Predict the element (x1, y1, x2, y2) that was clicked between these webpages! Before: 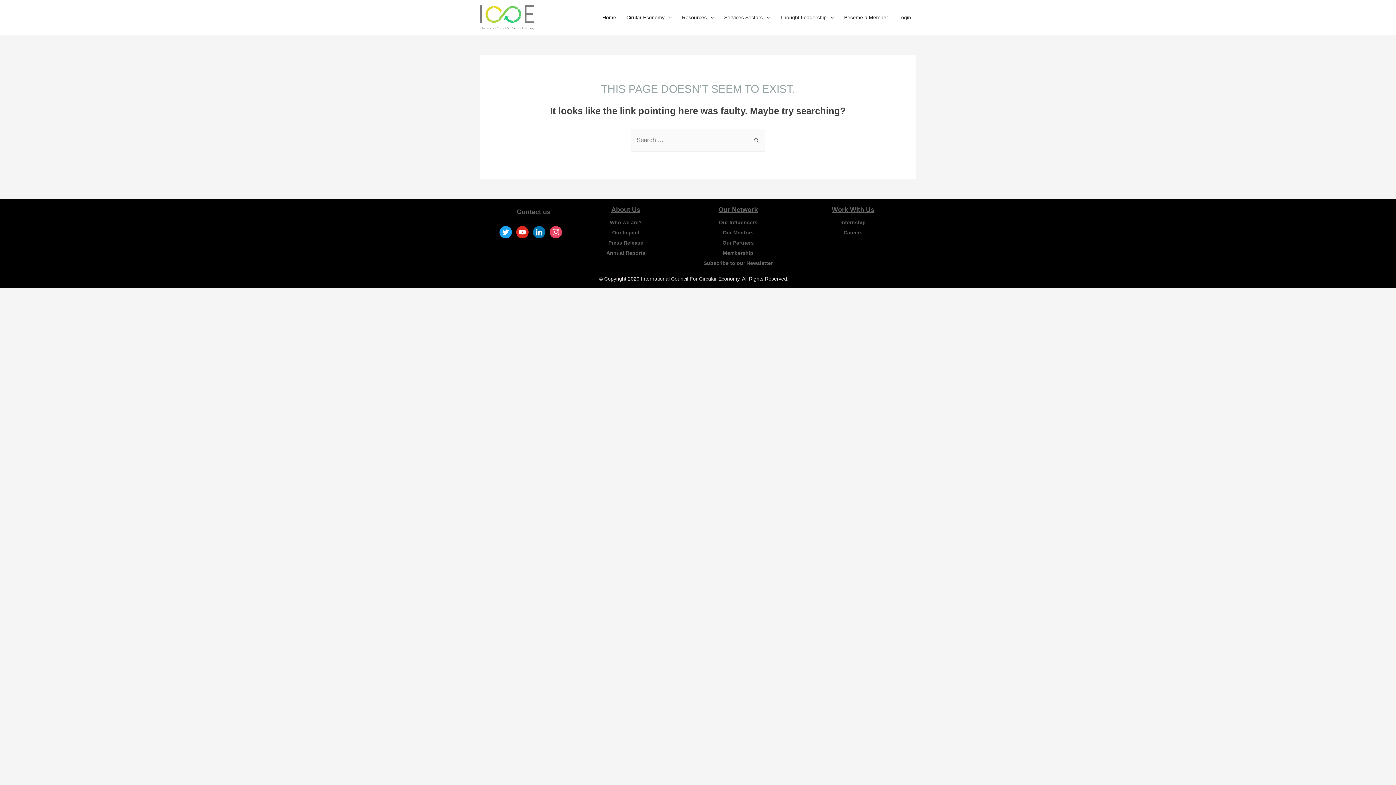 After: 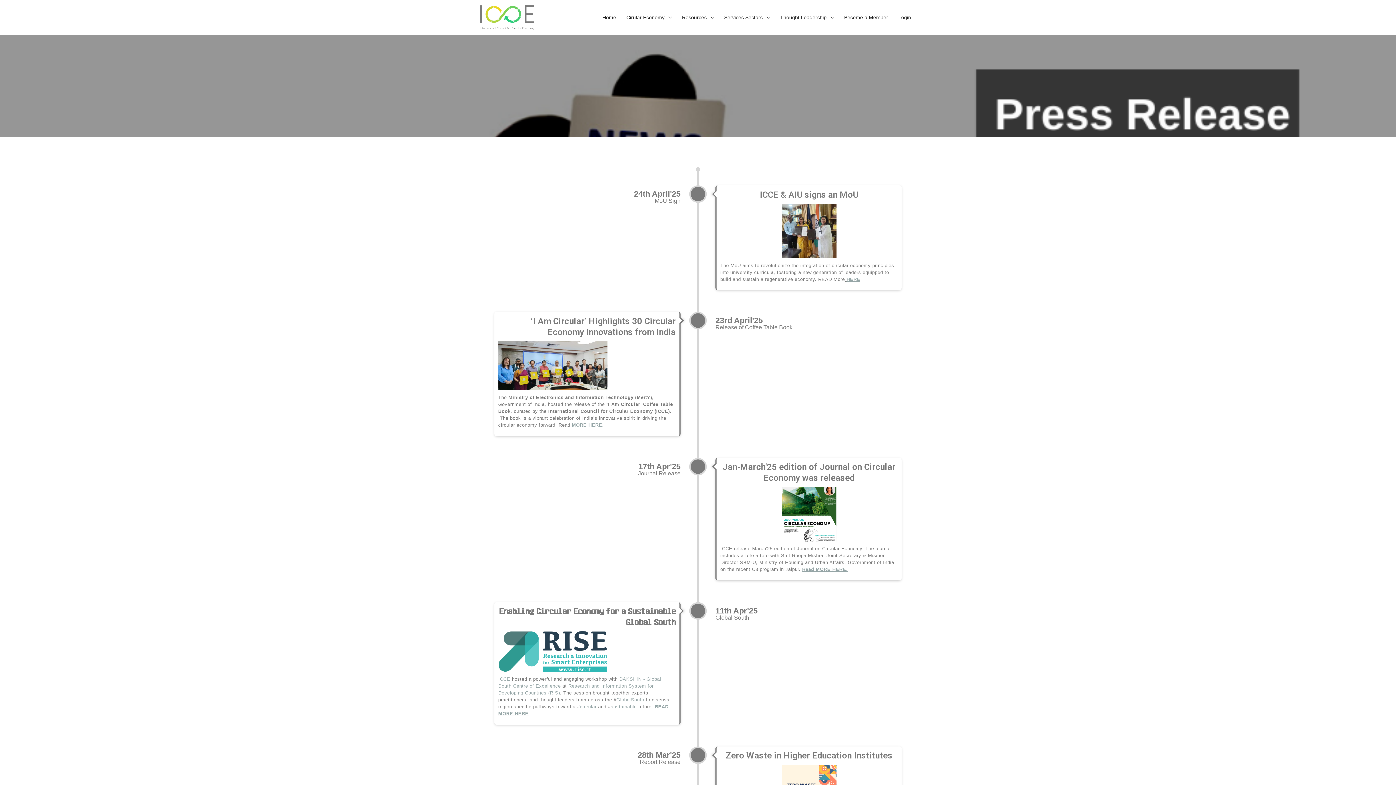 Action: label: Press Release bbox: (599, 236, 652, 247)